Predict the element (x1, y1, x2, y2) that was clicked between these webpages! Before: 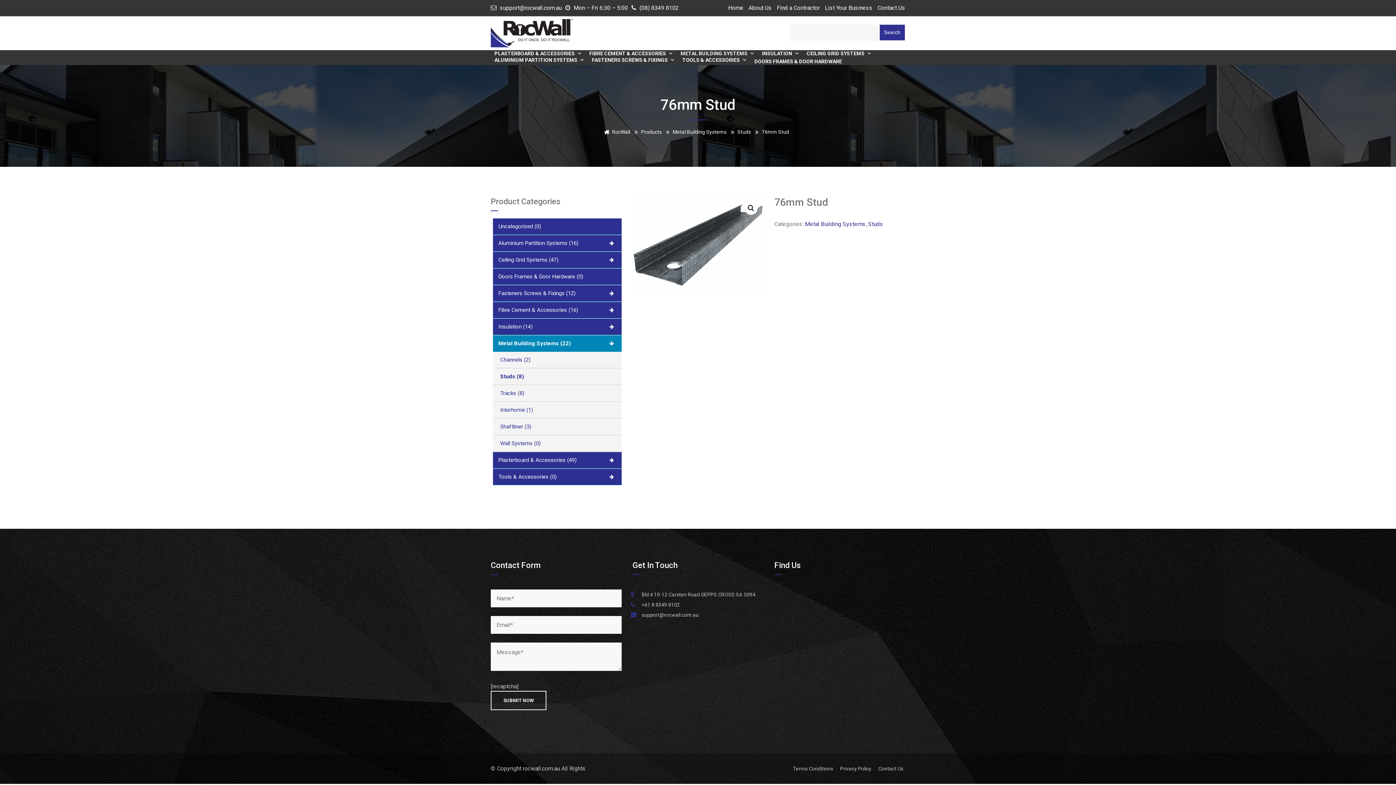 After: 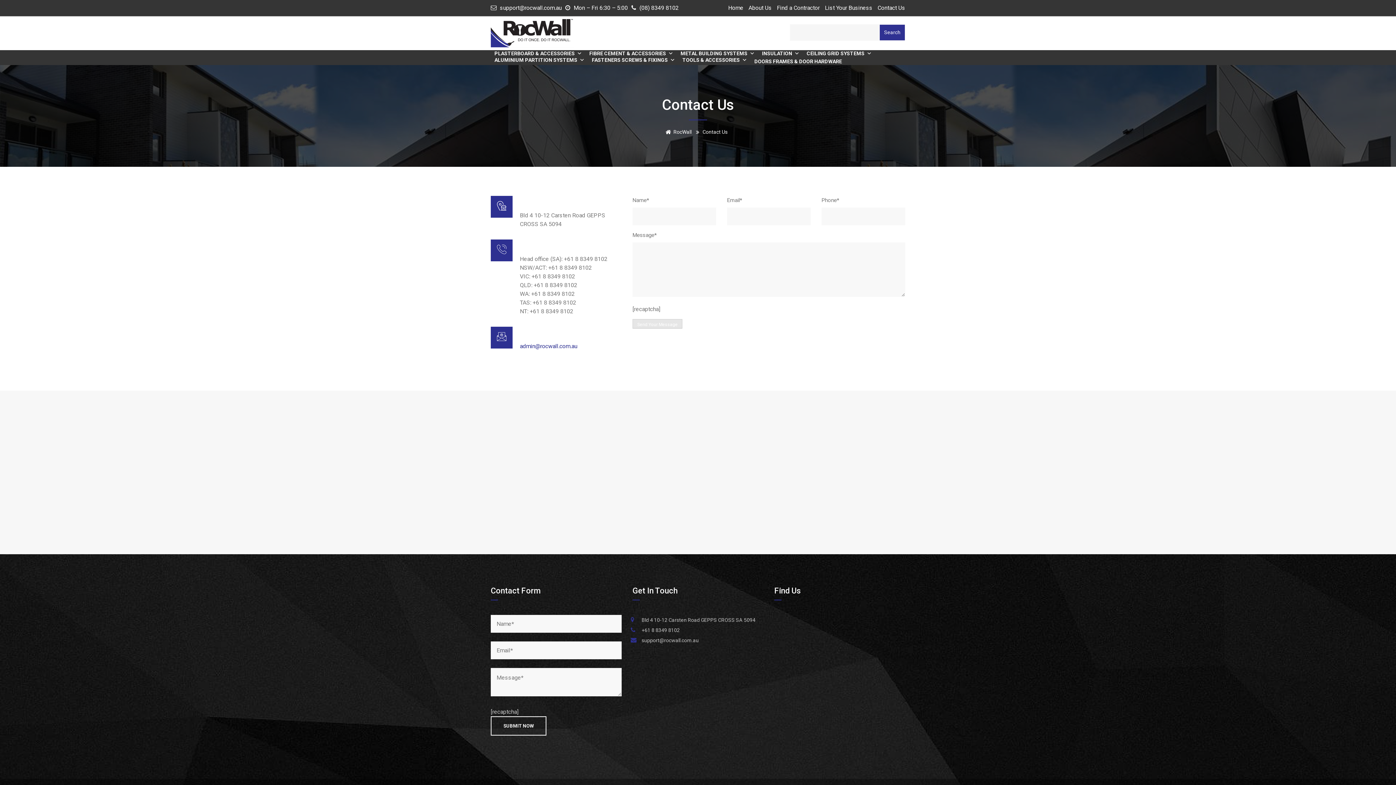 Action: bbox: (877, 4, 905, 11) label: Contact Us